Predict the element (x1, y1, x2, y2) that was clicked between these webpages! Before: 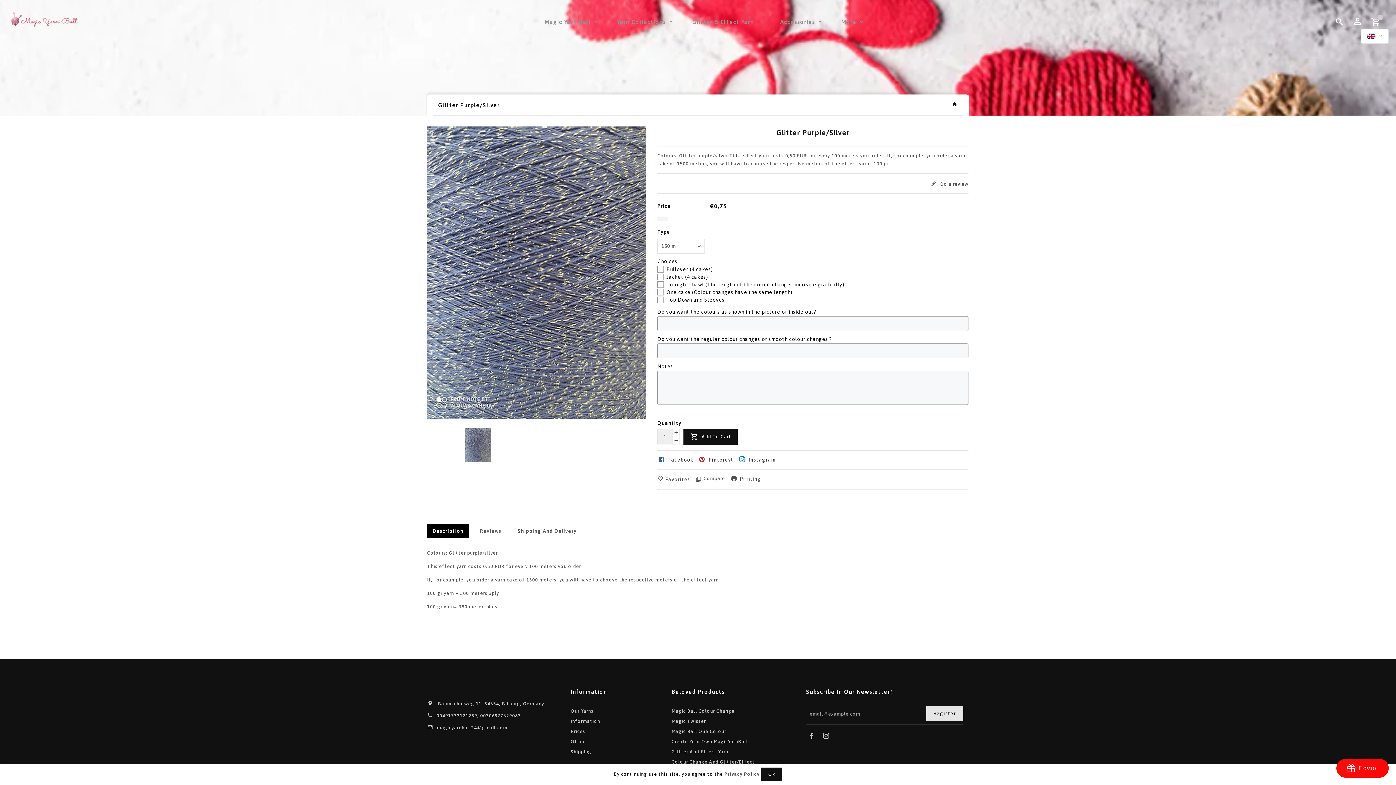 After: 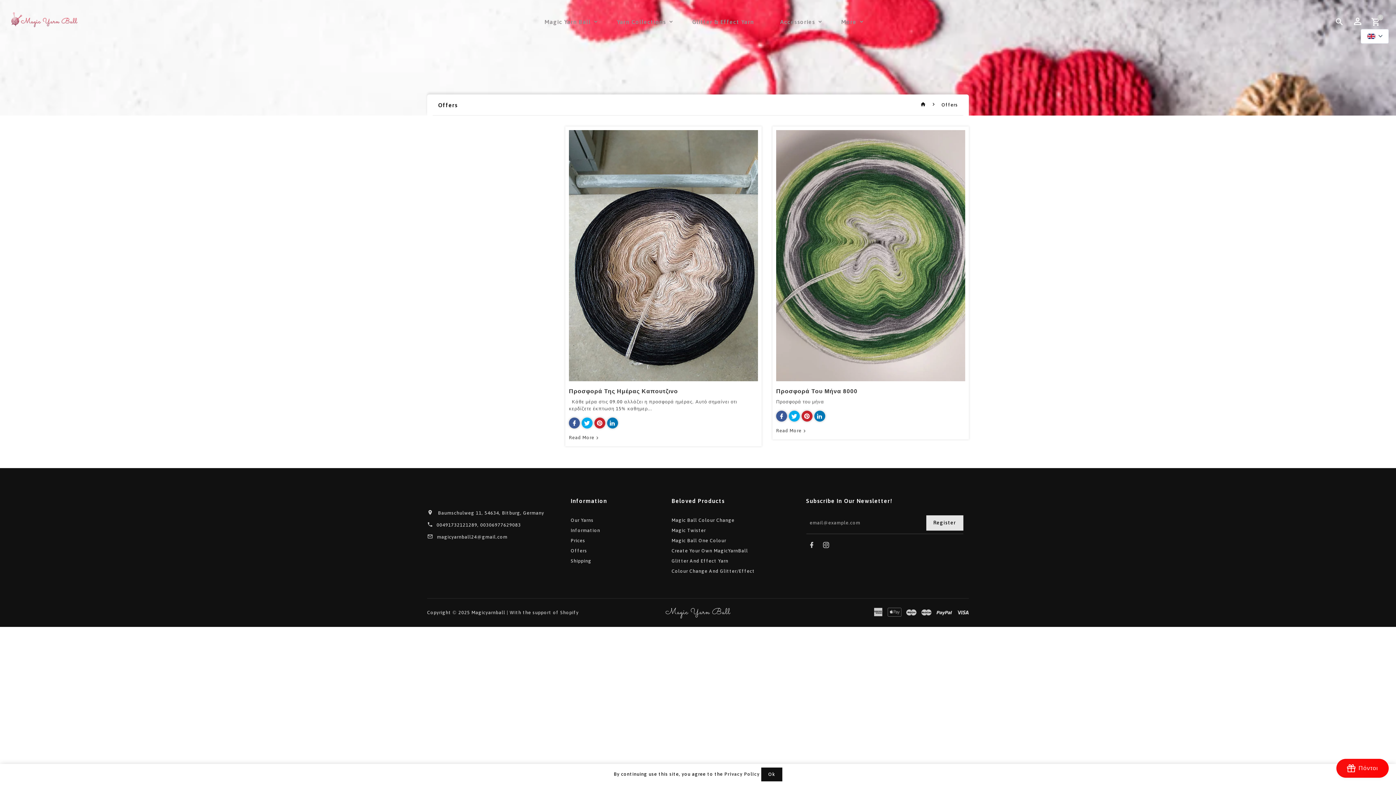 Action: bbox: (570, 739, 587, 744) label: Offers